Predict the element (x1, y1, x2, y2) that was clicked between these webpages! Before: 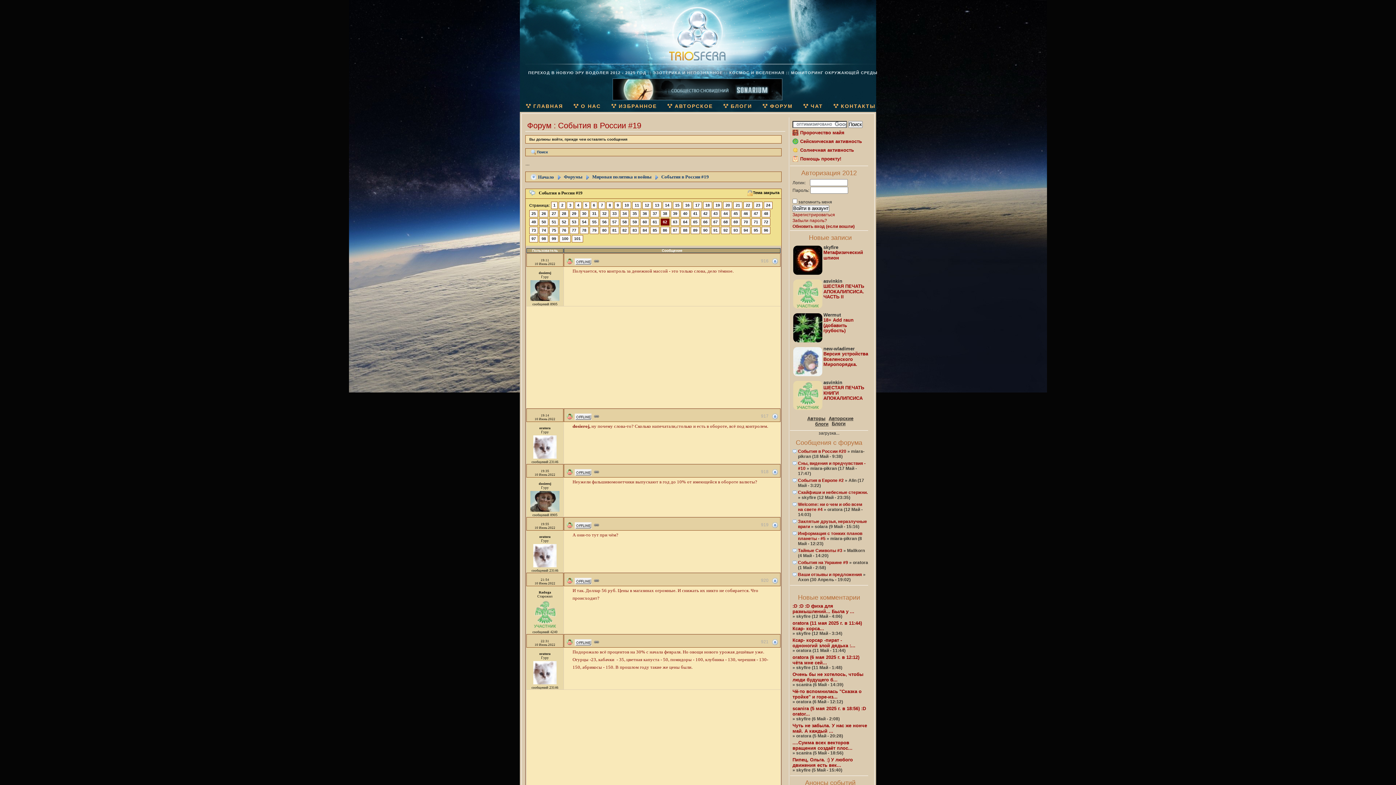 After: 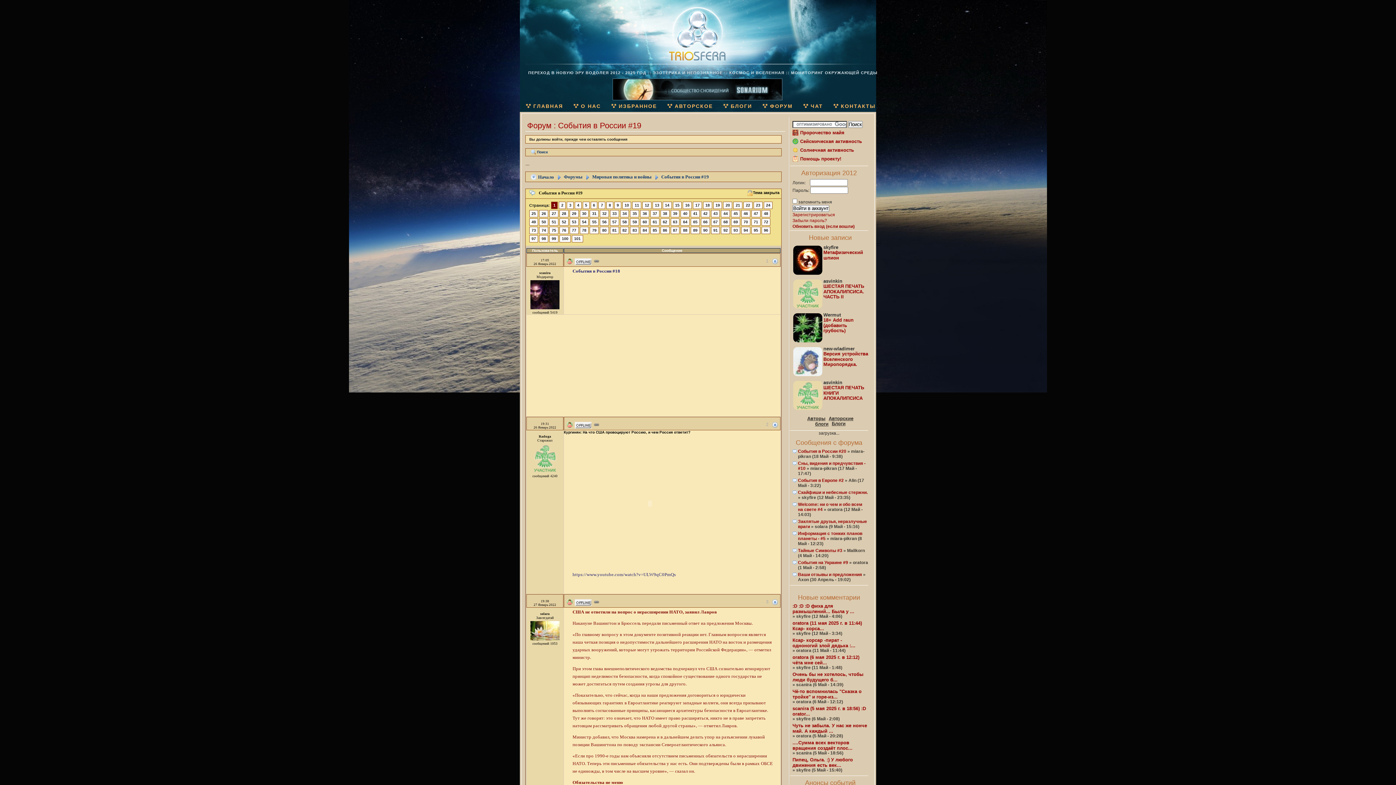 Action: label: 1 bbox: (551, 201, 557, 209)